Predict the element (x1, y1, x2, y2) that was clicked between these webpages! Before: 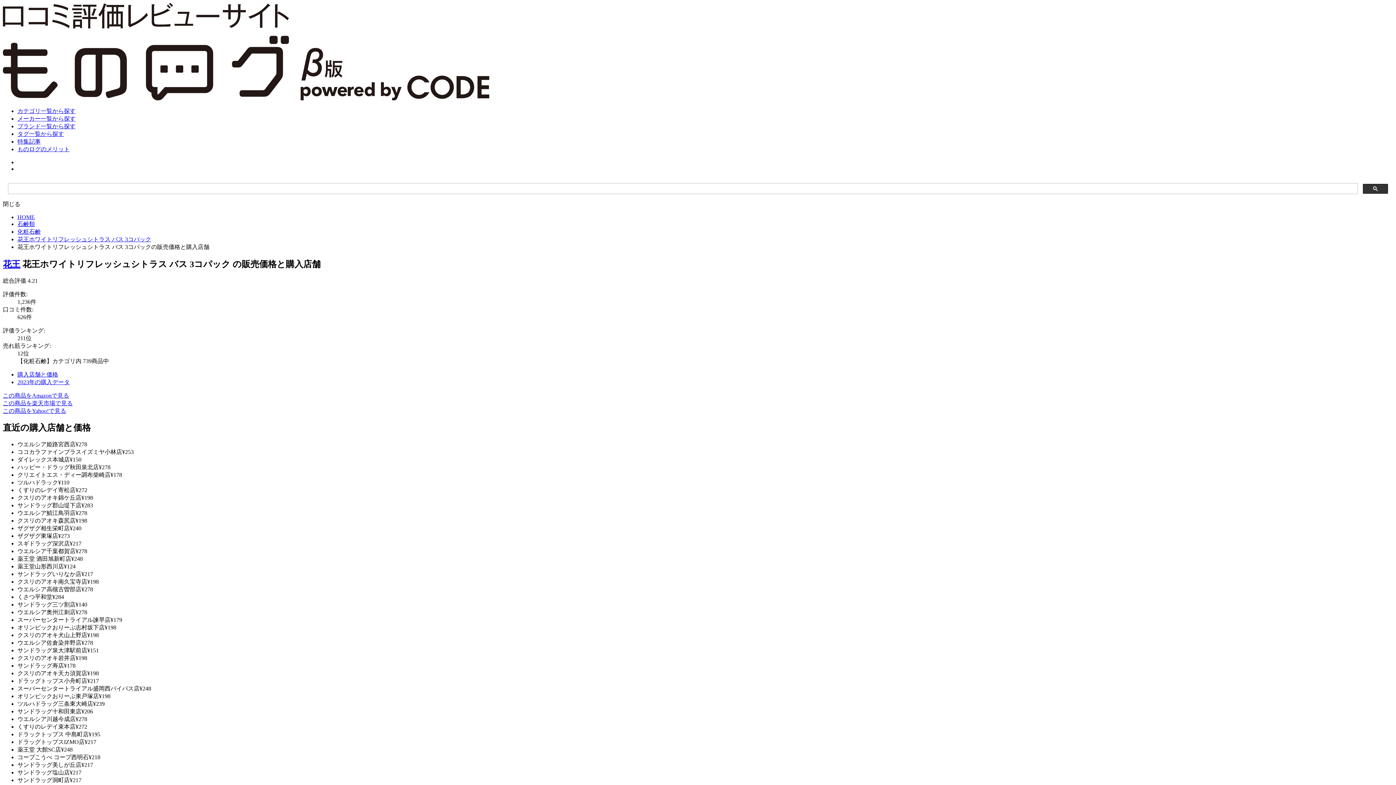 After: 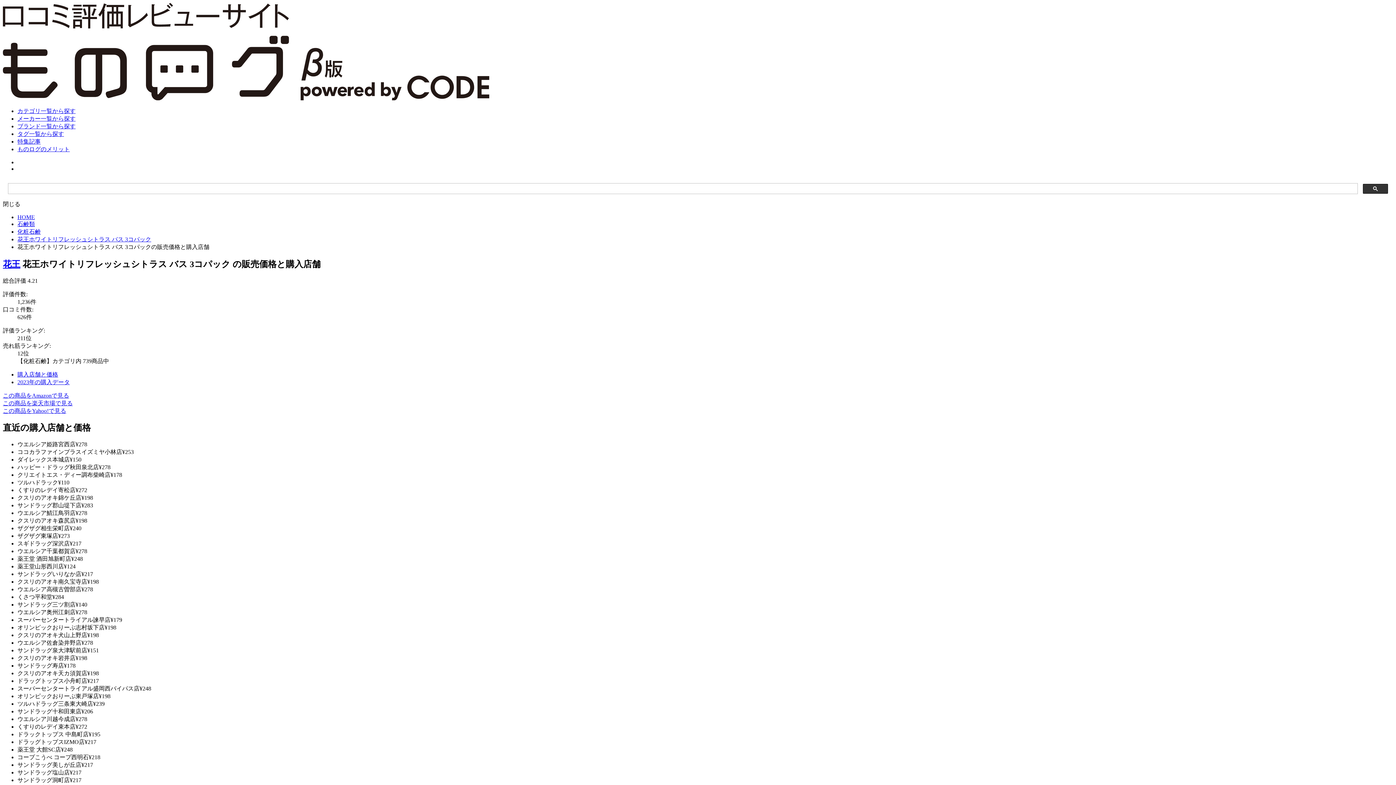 Action: label: この商品をYahoo!で見る bbox: (2, 407, 66, 414)